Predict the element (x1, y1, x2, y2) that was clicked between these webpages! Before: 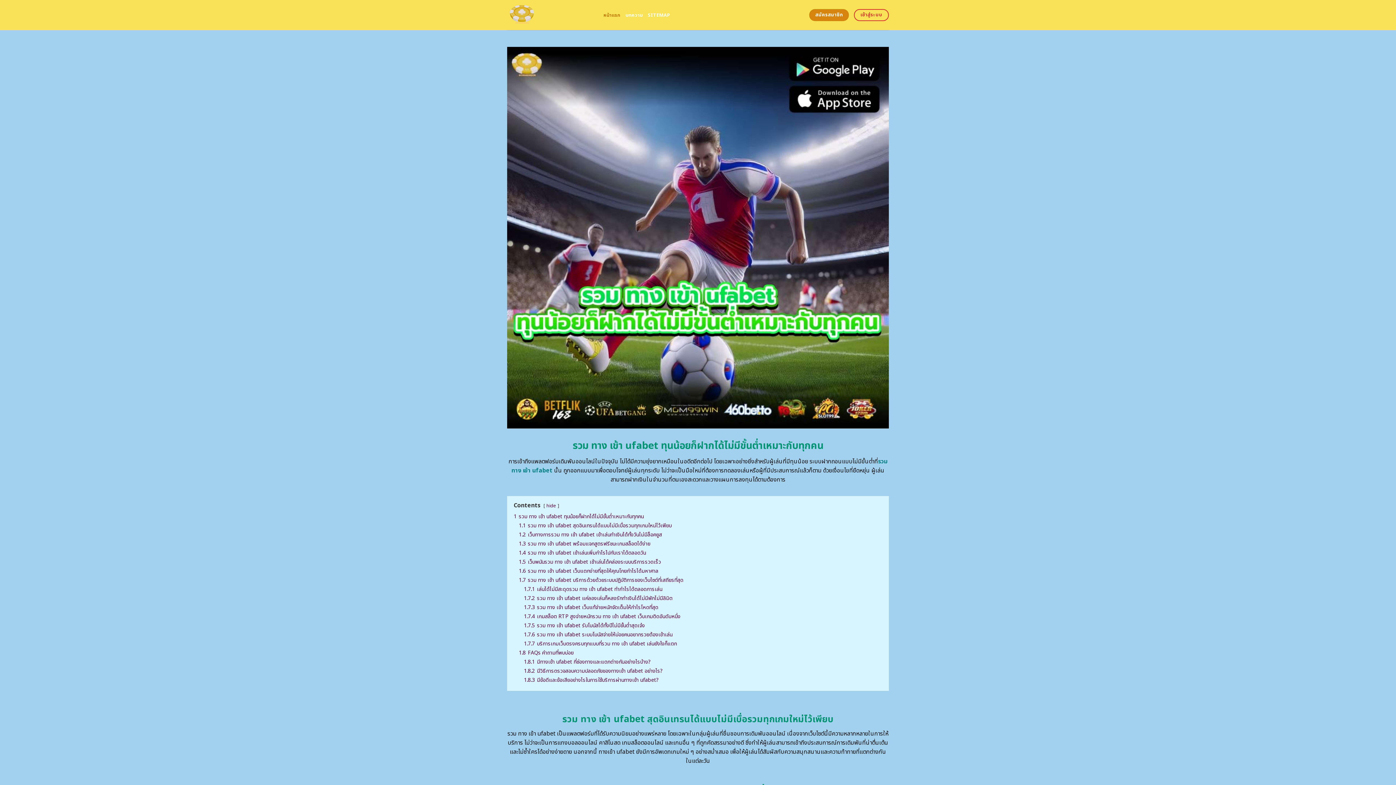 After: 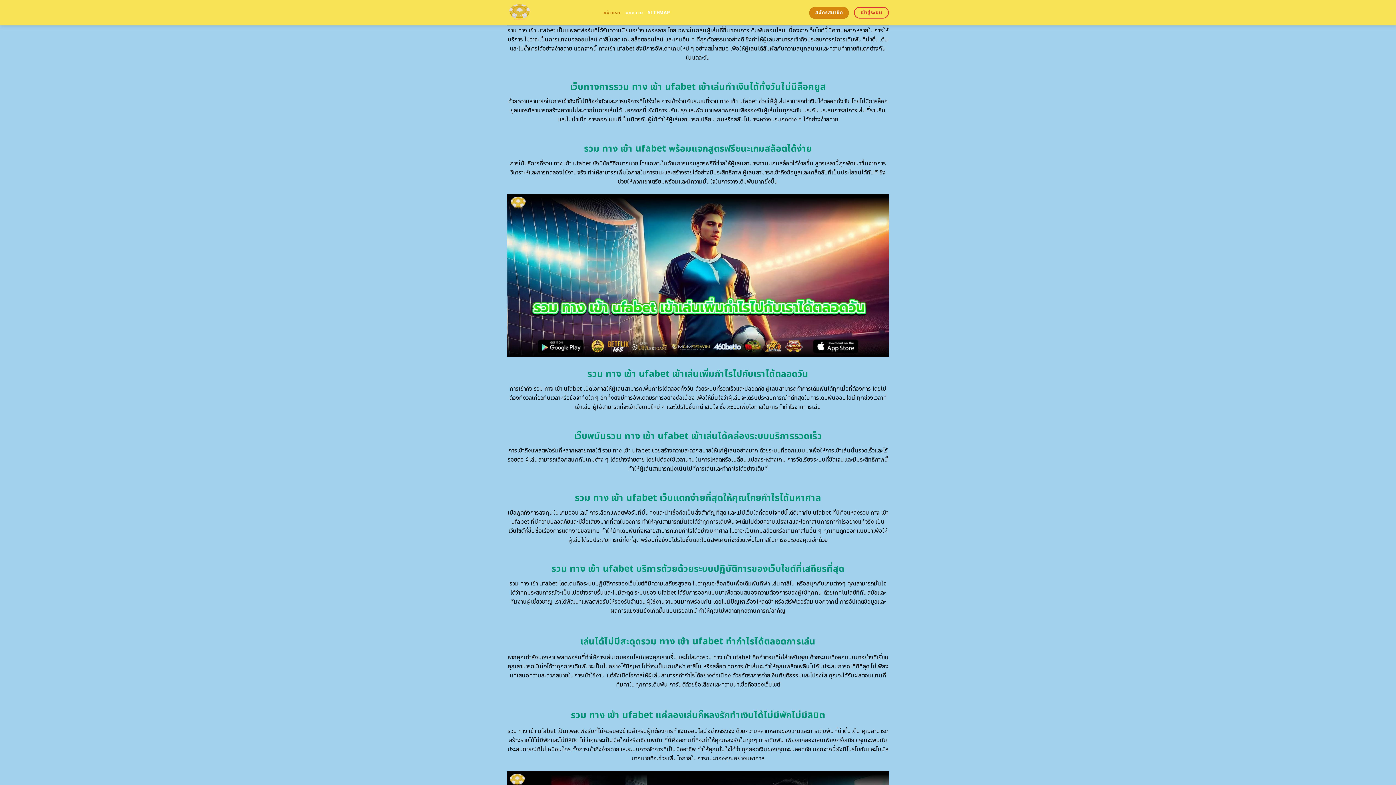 Action: bbox: (518, 522, 672, 529) label: 1.1 รวม ทาง เข้า ufabet สุดอินเทรนได้แบบไม่มีเบื่อรวมทุกเกมใหม่ไว้เพียบ